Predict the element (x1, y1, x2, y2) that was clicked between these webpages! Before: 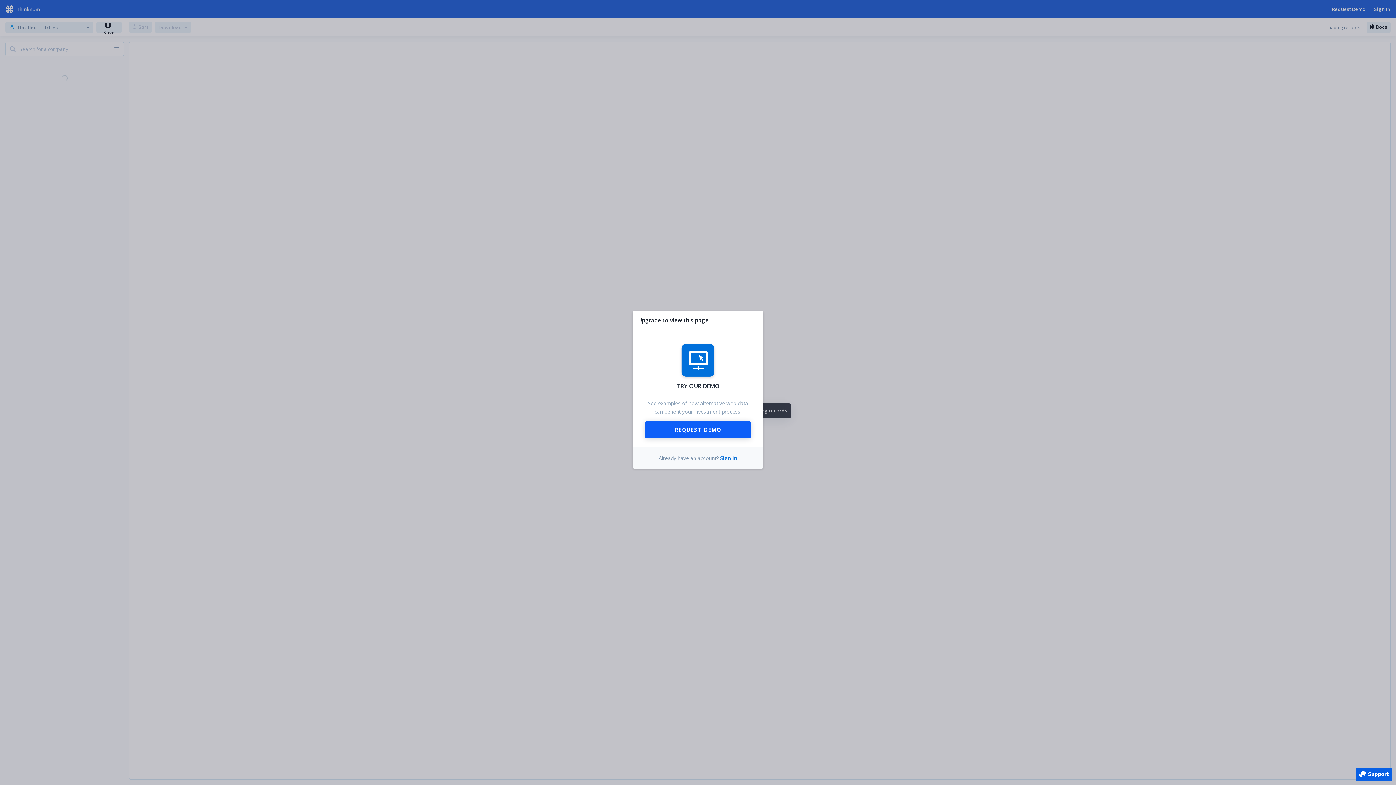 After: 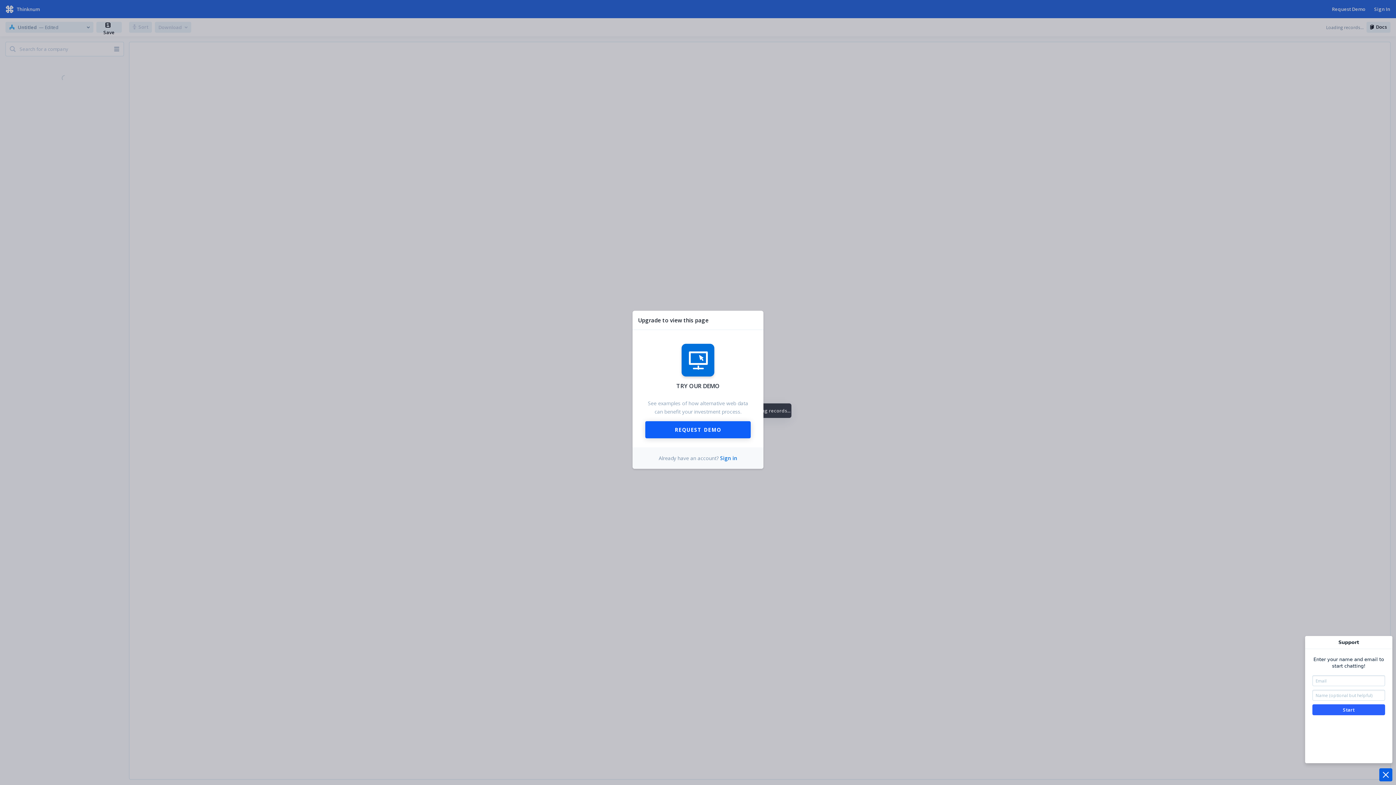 Action: bbox: (1356, 768, 1392, 780) label: Support
●